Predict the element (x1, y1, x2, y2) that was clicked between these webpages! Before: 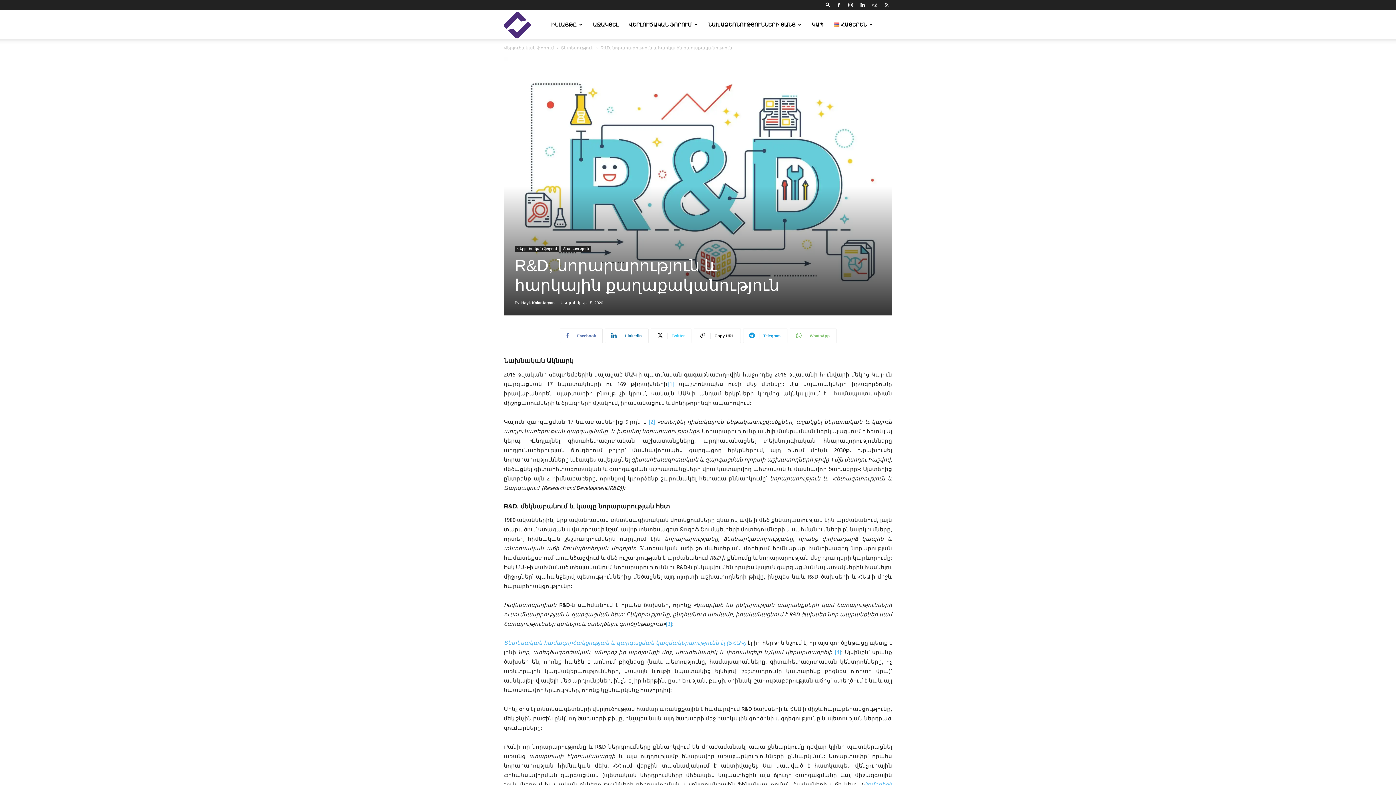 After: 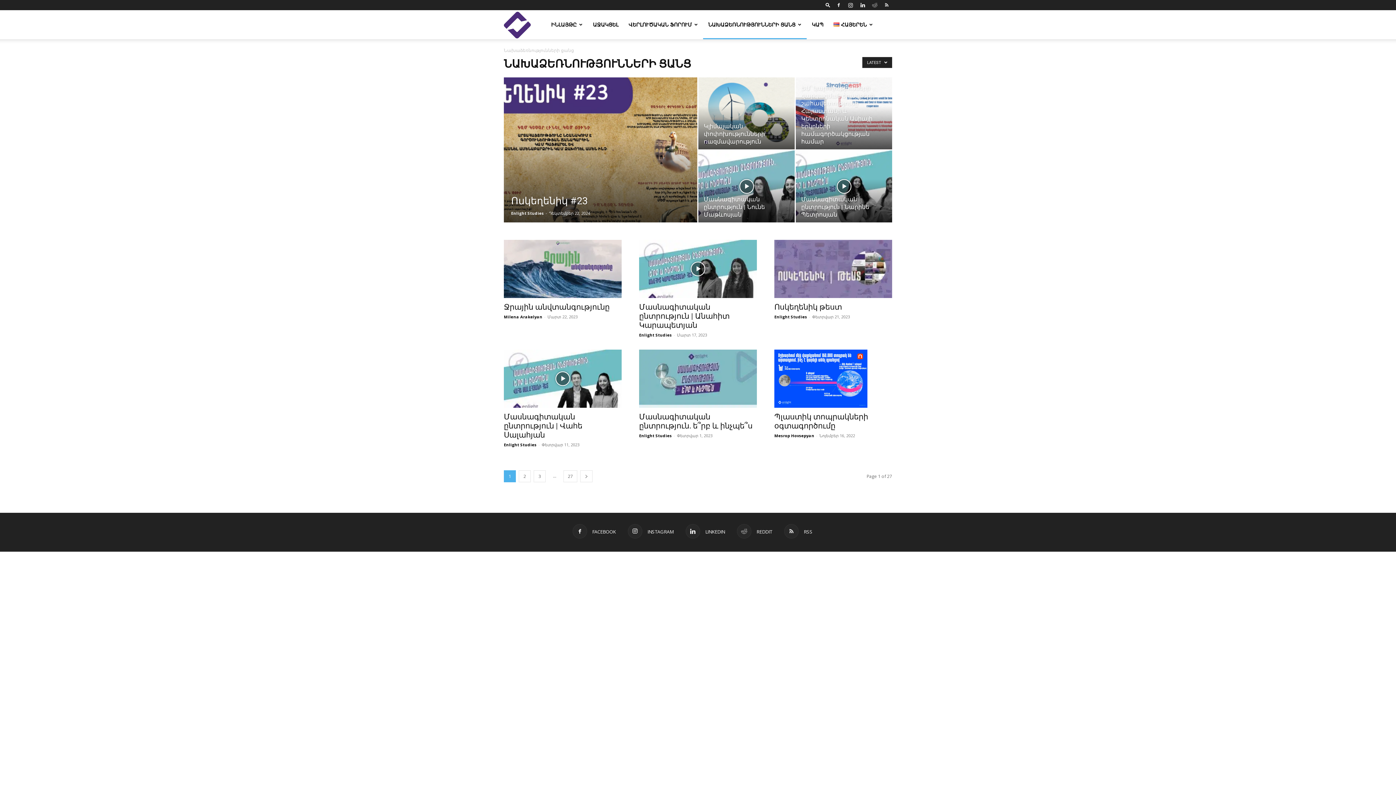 Action: label: ՆԱԽԱՁԵՌՆՈՒԹՅՈՒՆՆԵՐԻ ՑԱՆՑ bbox: (703, 10, 806, 39)